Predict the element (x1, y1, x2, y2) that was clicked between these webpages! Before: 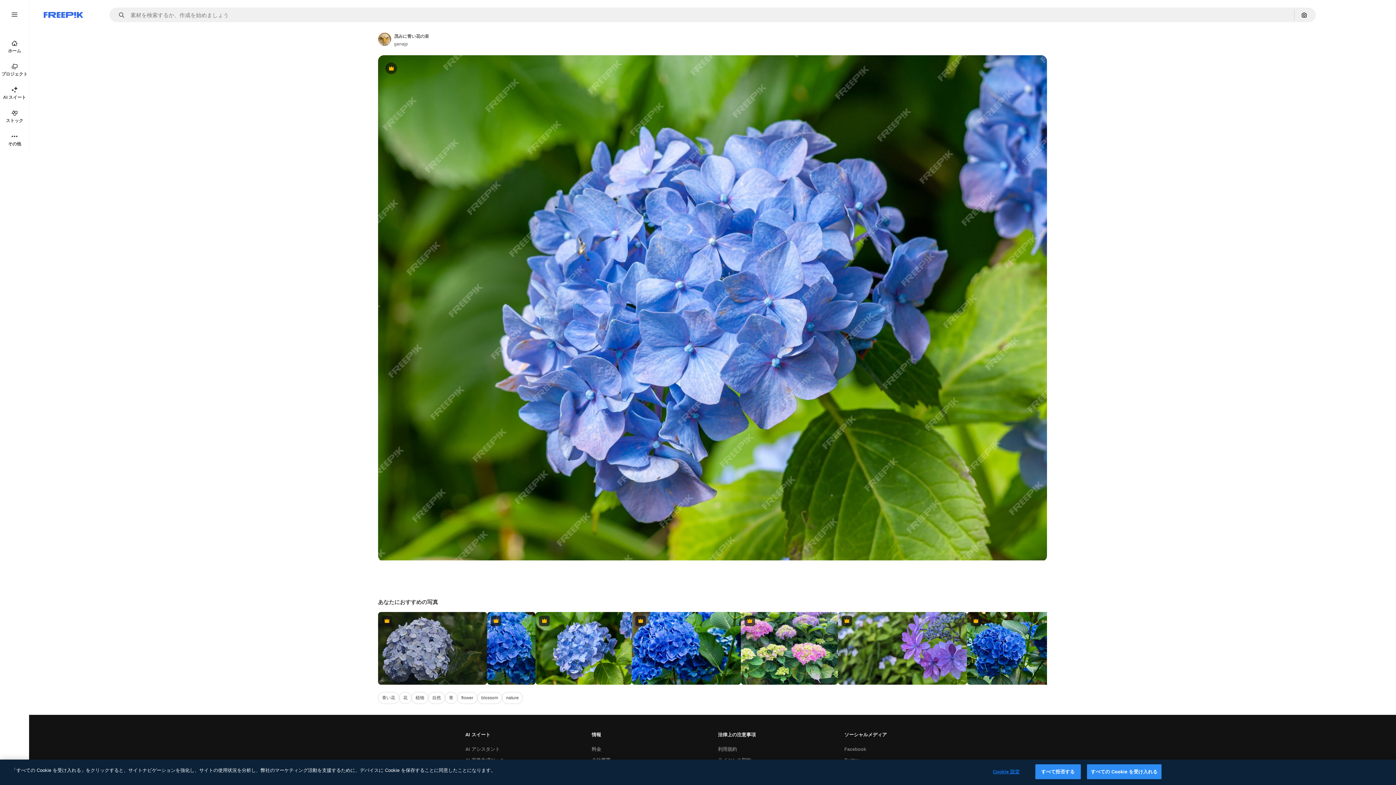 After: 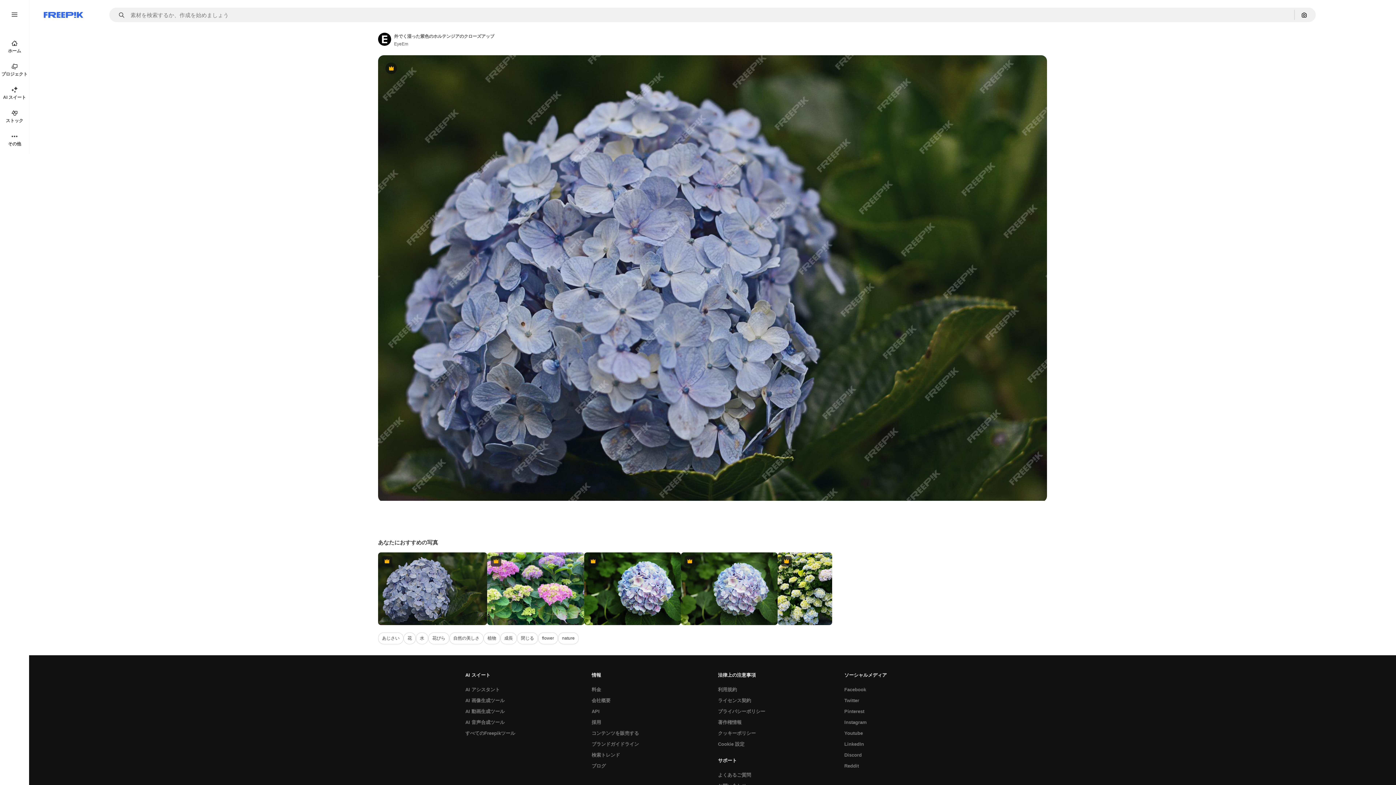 Action: bbox: (378, 612, 487, 685) label: Premium